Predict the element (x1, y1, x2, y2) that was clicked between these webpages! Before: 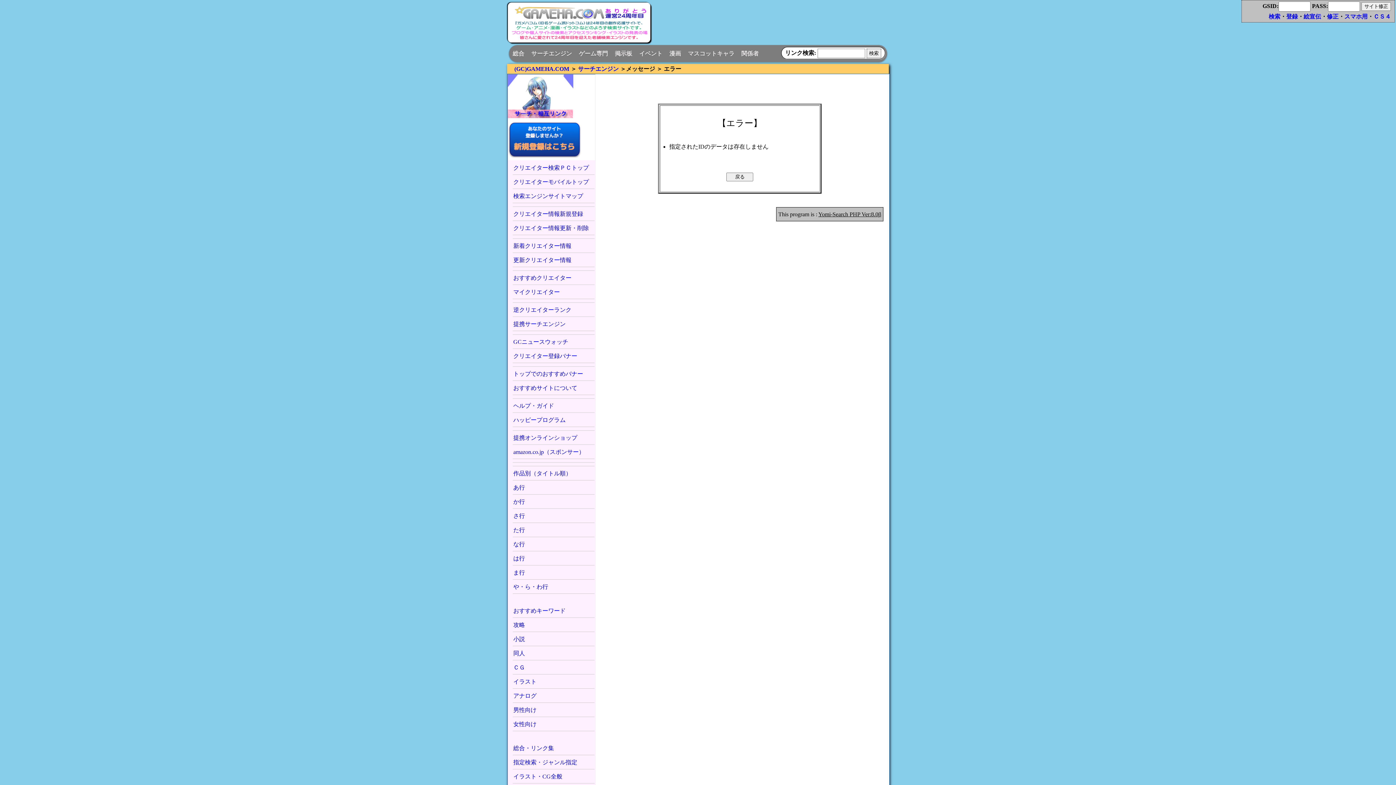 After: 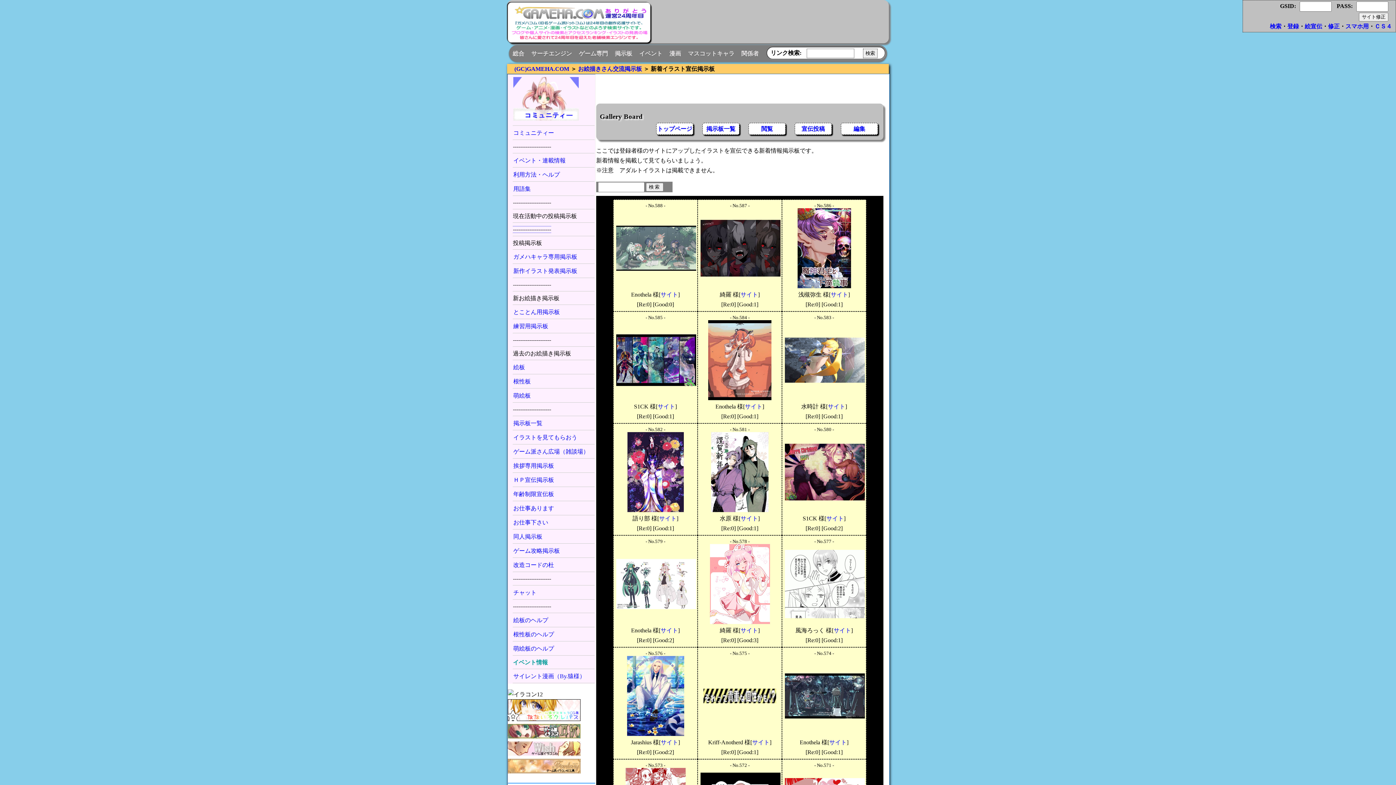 Action: bbox: (1304, 13, 1321, 19) label: 絵宣伝